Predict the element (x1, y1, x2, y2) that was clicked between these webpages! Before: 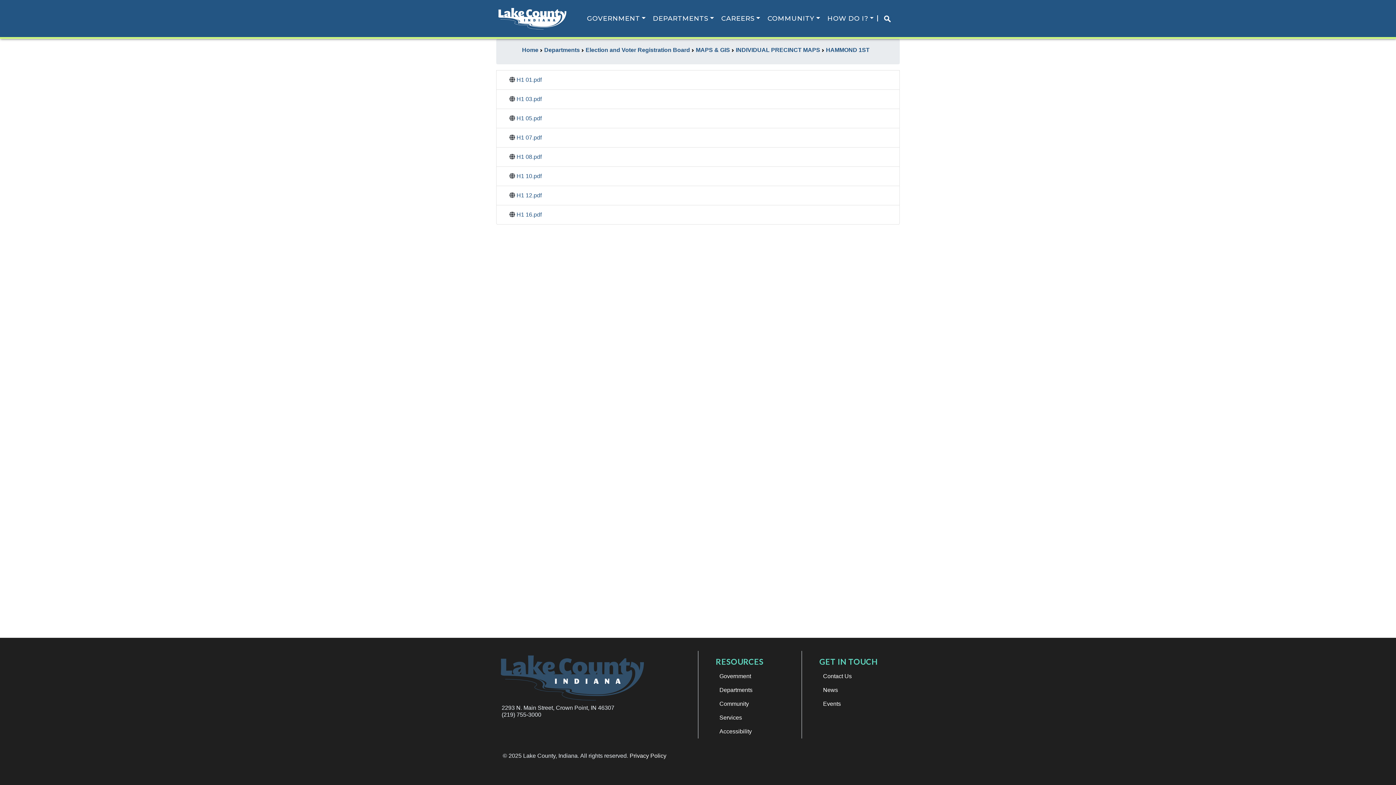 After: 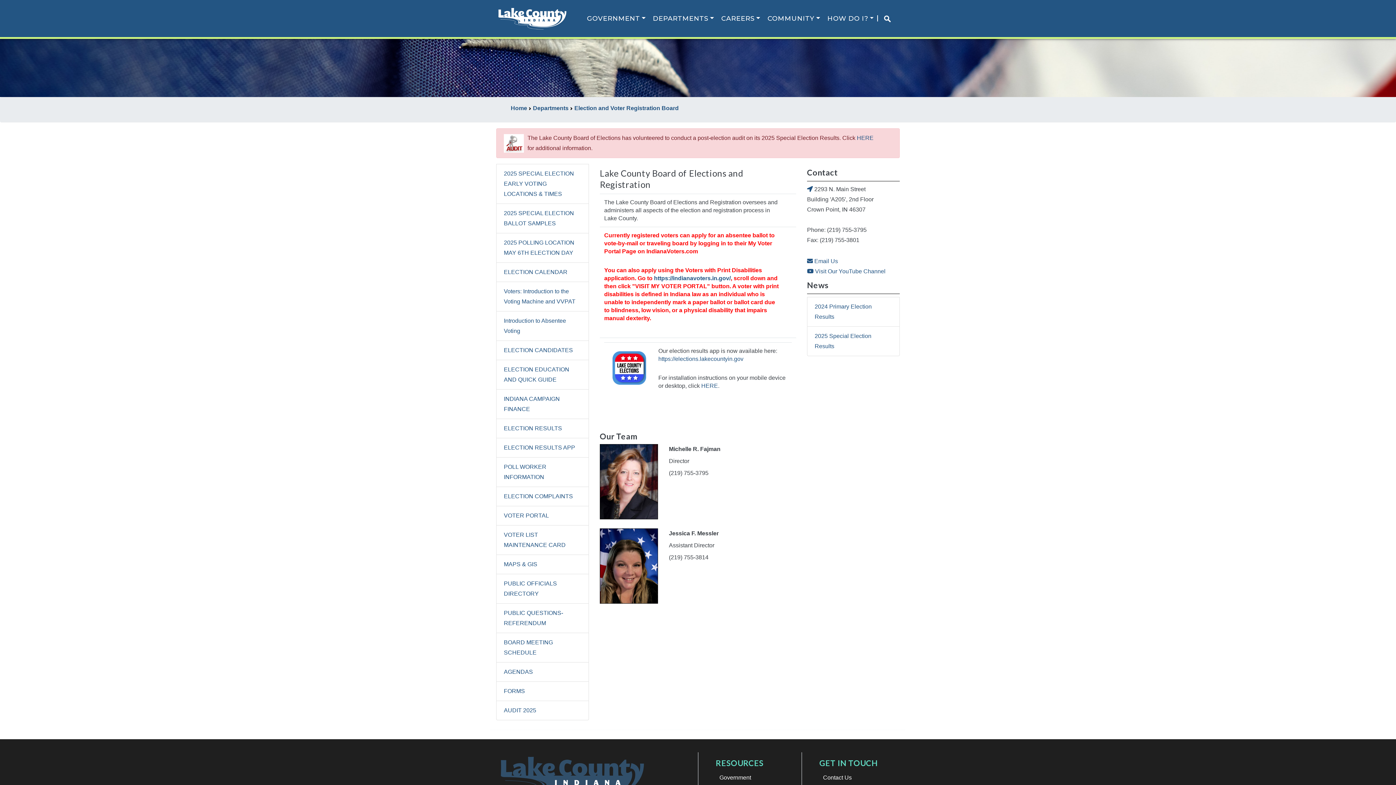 Action: bbox: (585, 46, 690, 53) label: Election and Voter Registration Board